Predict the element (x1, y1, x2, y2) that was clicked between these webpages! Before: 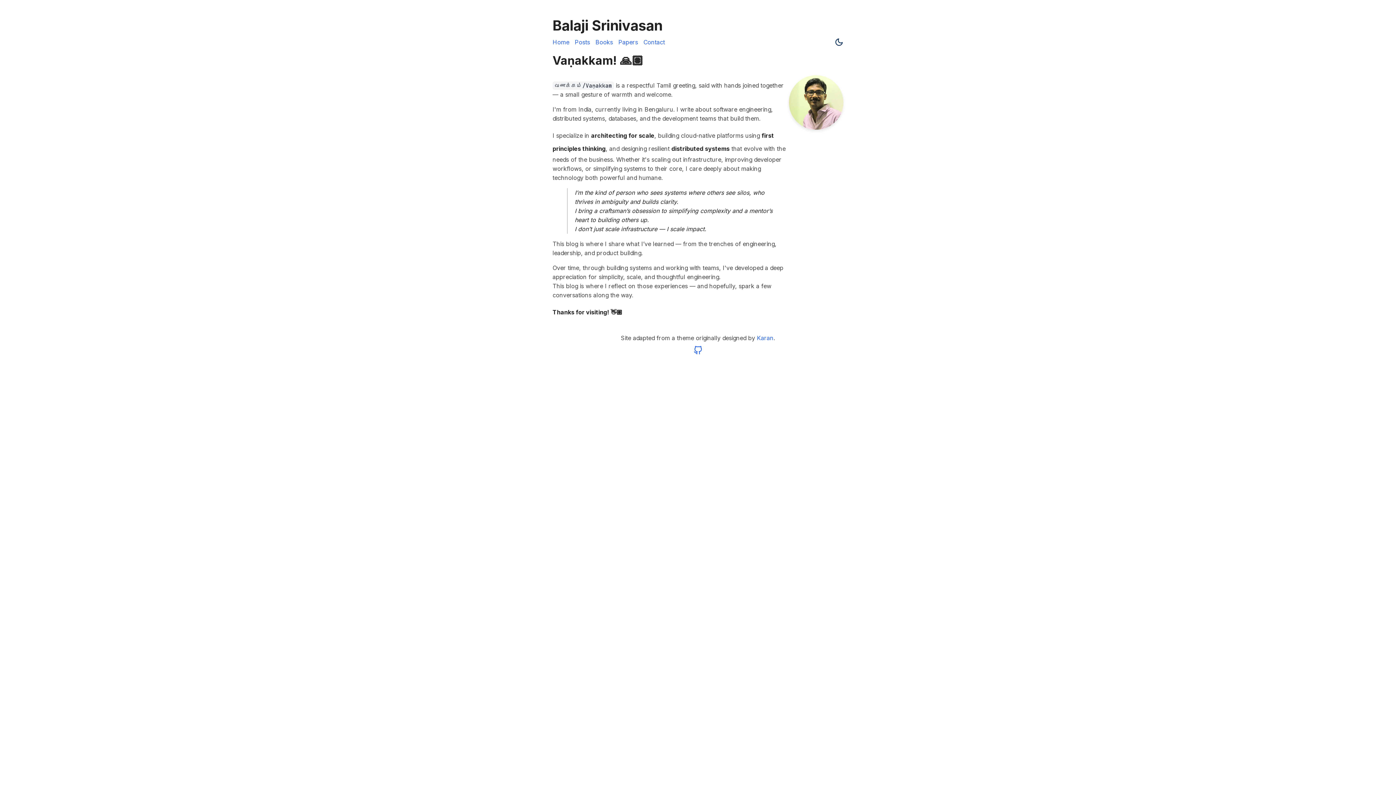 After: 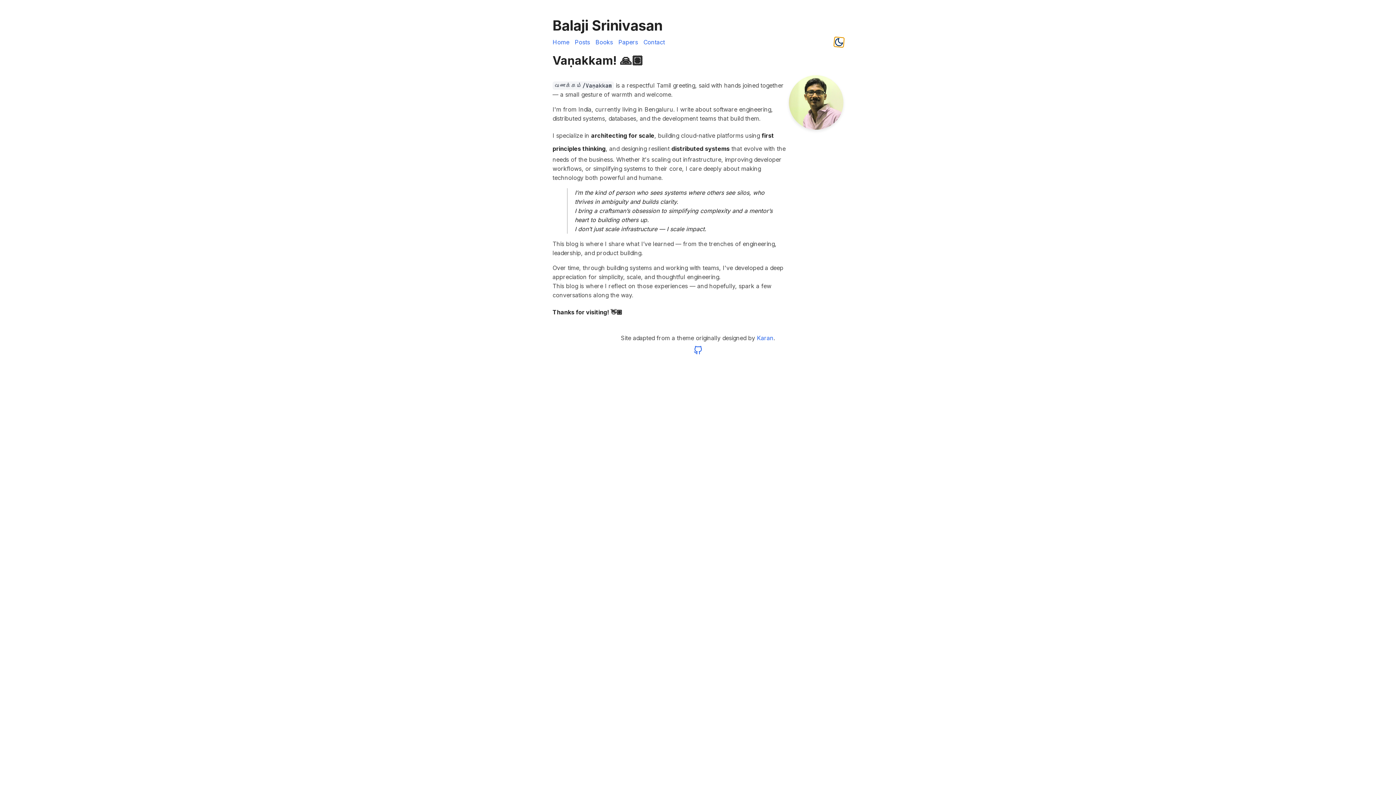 Action: bbox: (834, 37, 843, 46)